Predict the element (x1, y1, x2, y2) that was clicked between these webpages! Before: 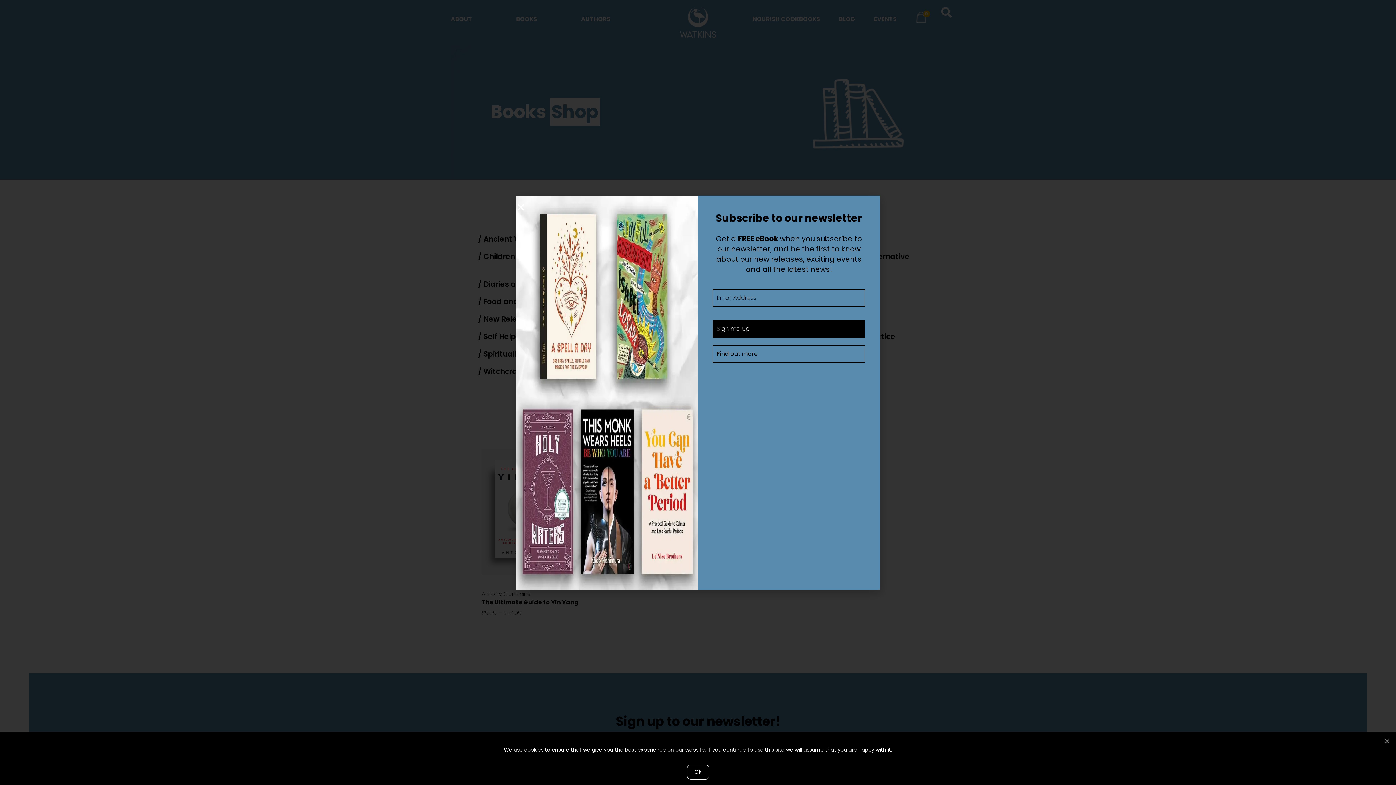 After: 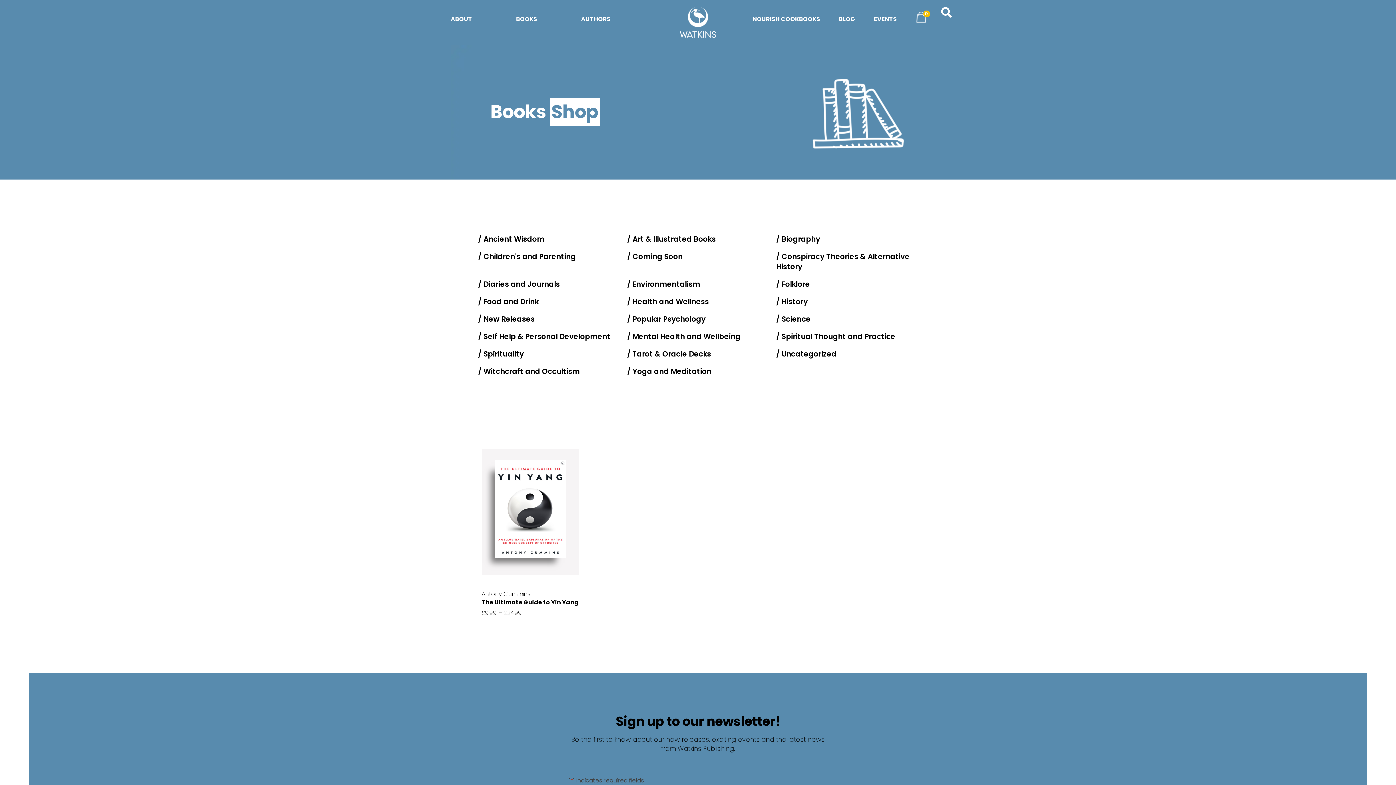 Action: bbox: (687, 765, 709, 780) label: Ok